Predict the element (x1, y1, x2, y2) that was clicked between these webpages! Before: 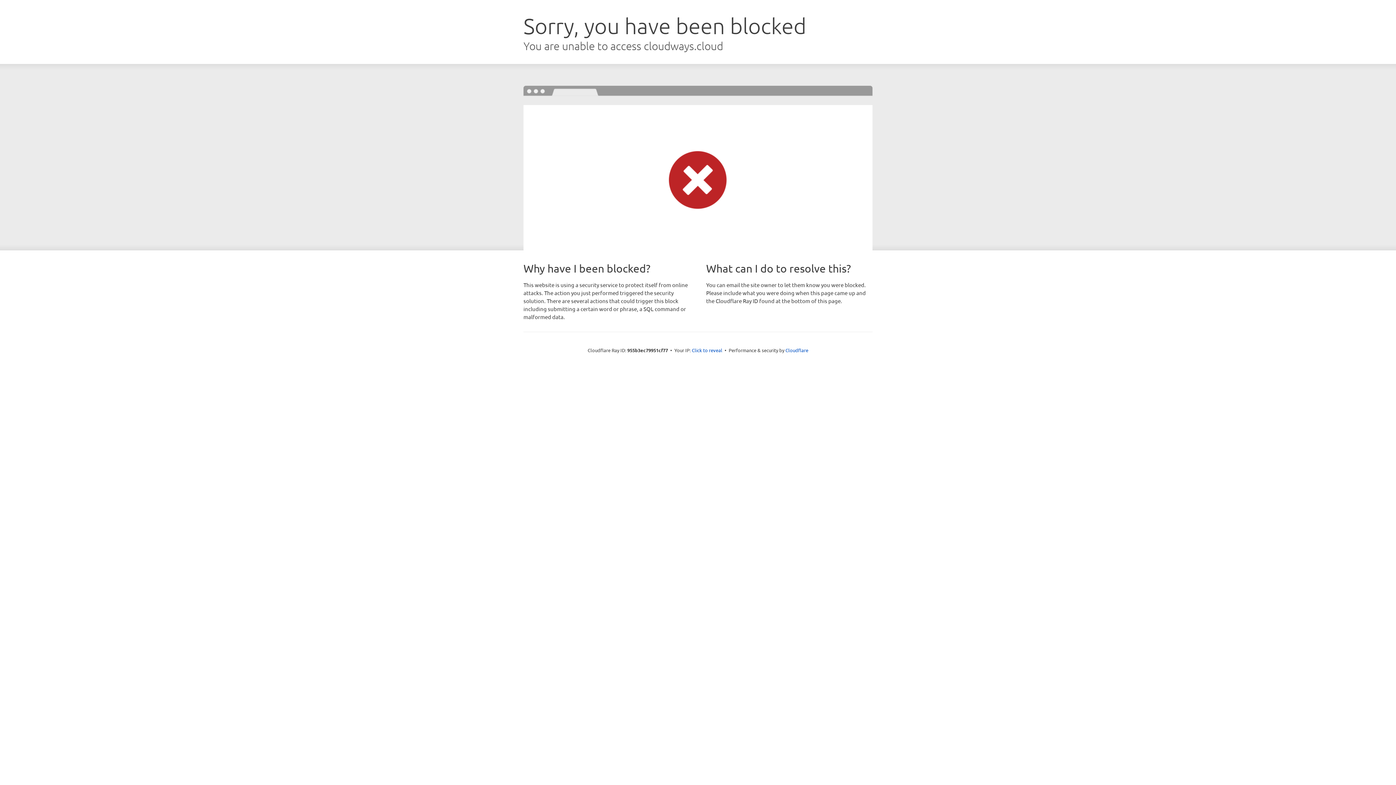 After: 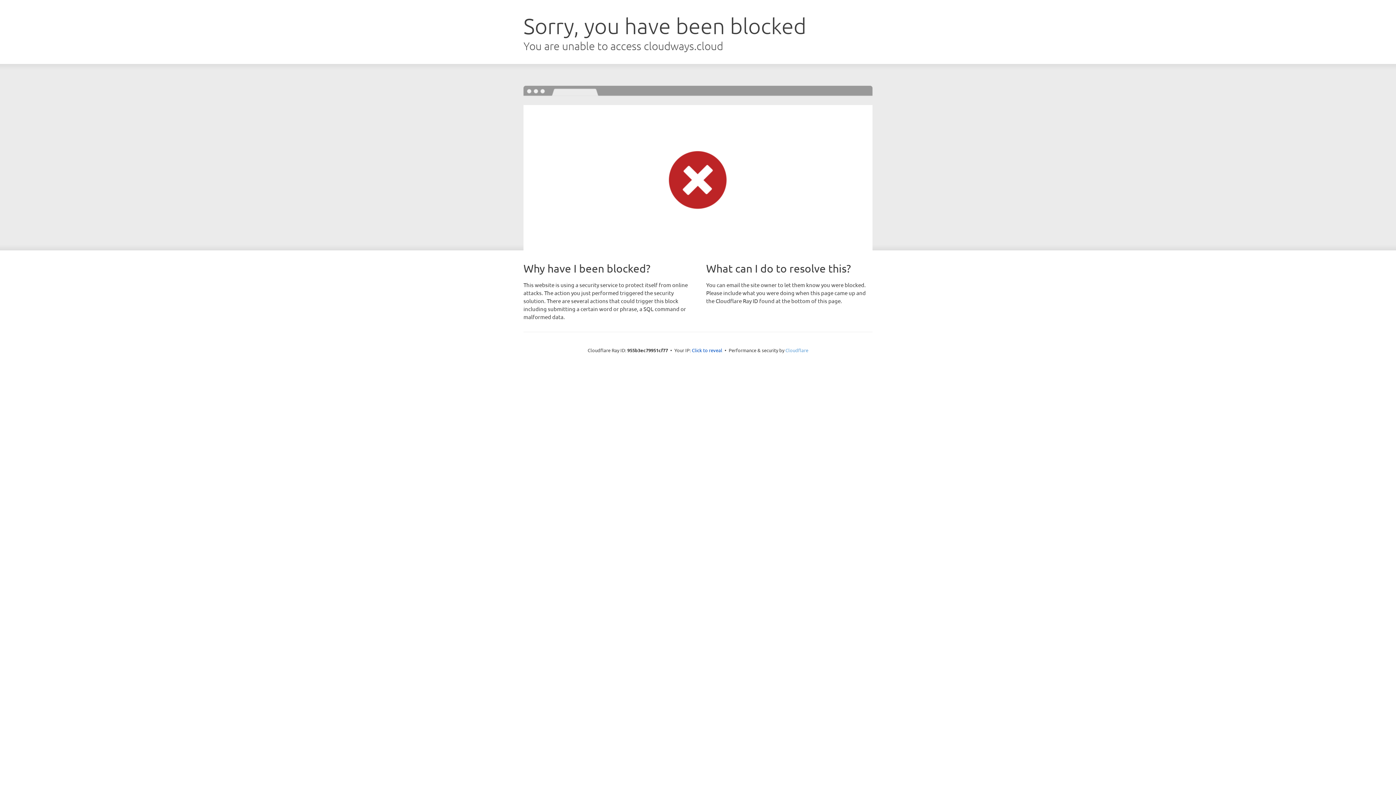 Action: bbox: (785, 347, 808, 353) label: Cloudflare